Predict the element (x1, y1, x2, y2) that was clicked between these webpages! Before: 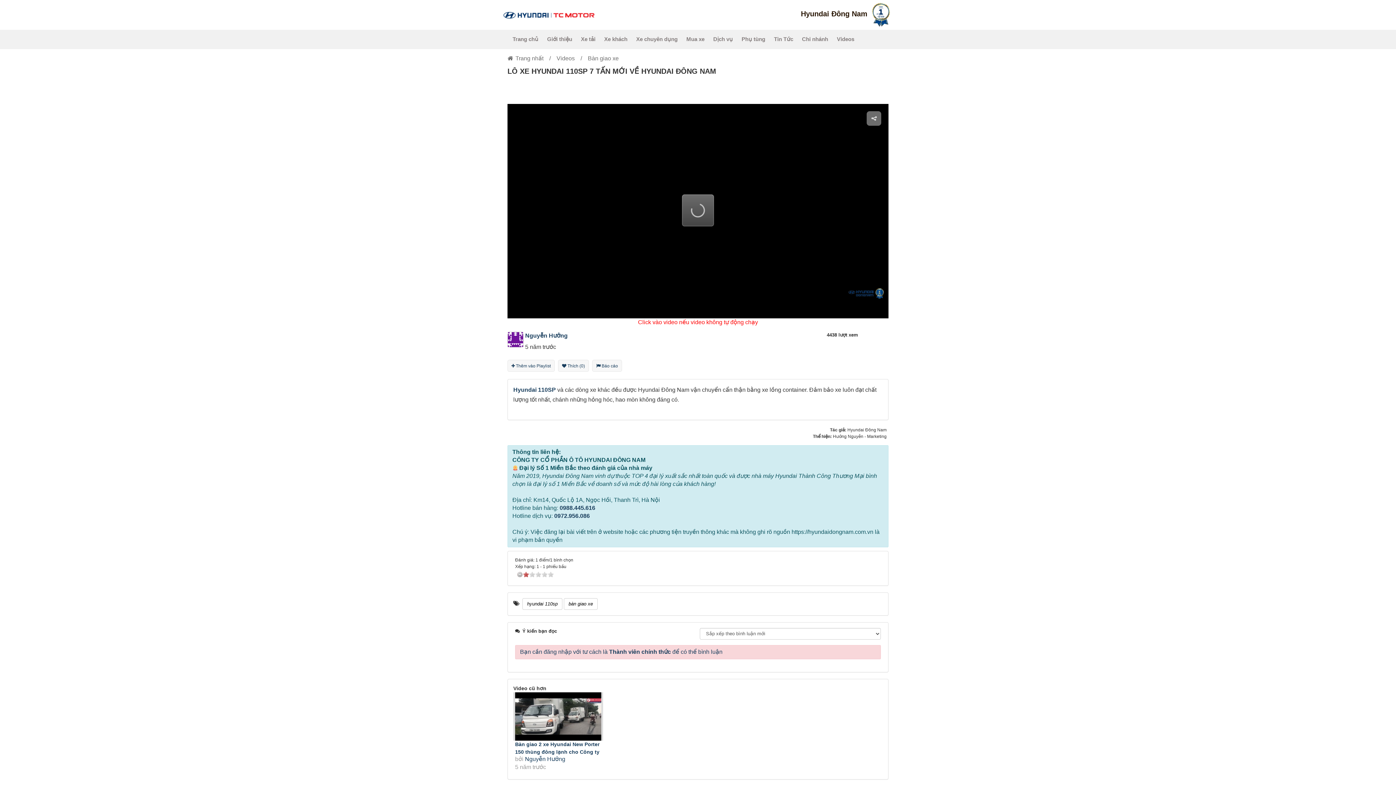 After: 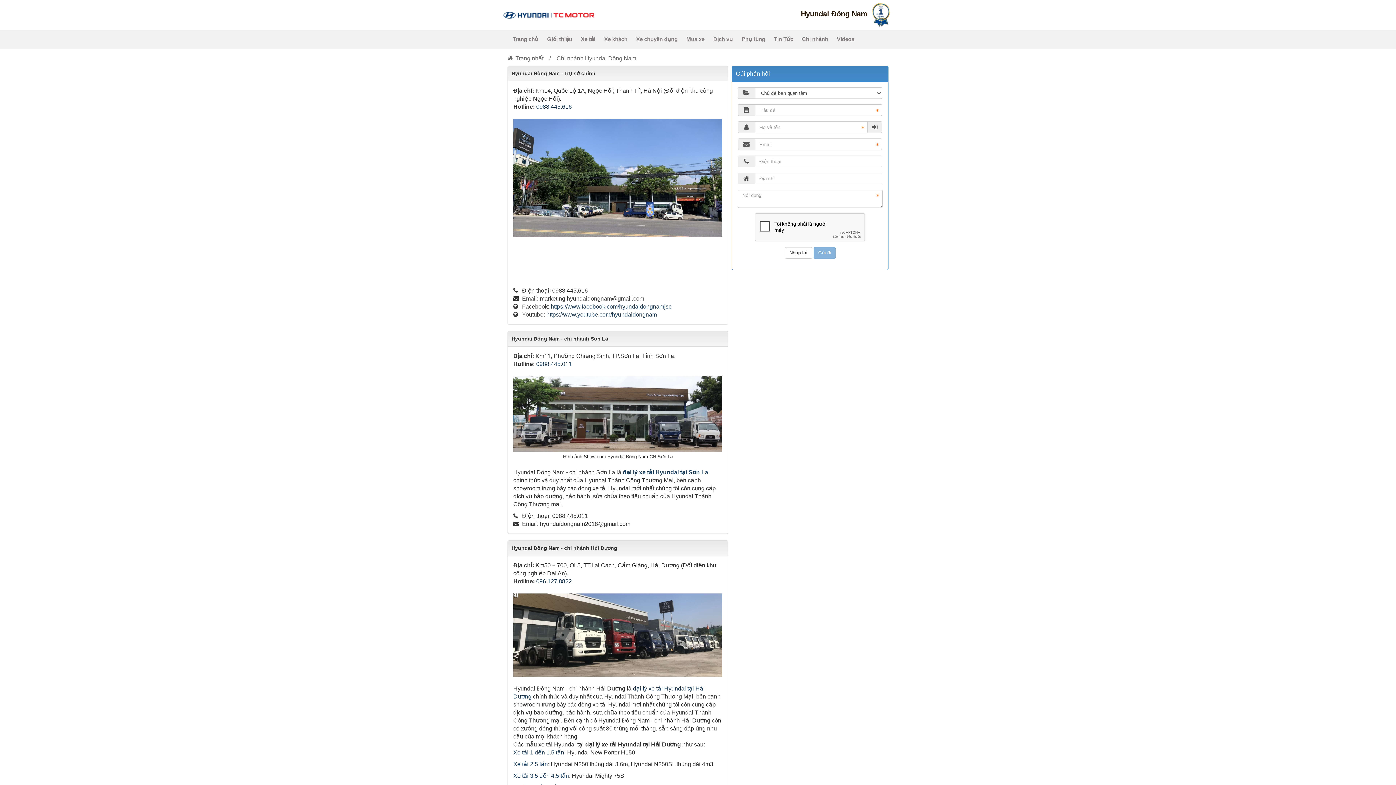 Action: label: Chi nhánh bbox: (798, 29, 832, 48)